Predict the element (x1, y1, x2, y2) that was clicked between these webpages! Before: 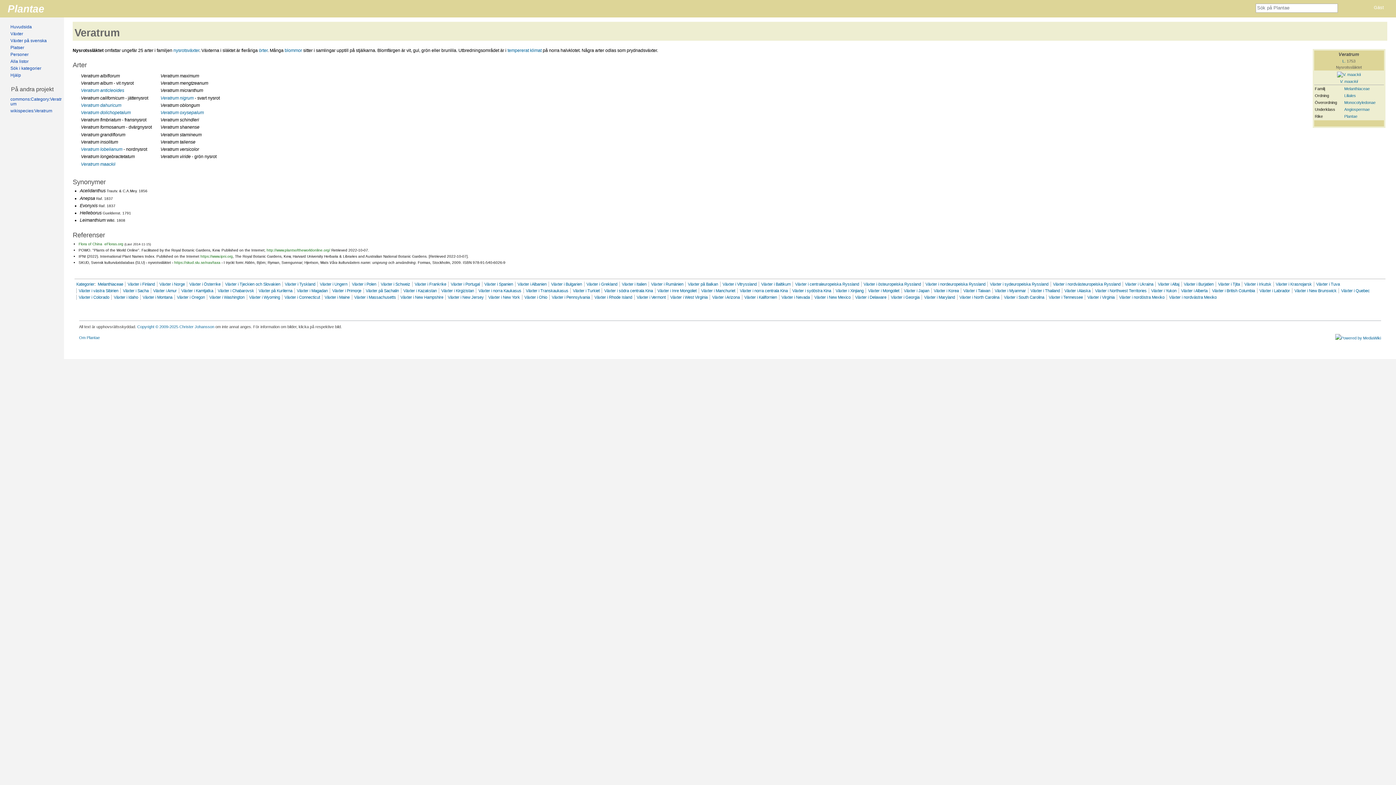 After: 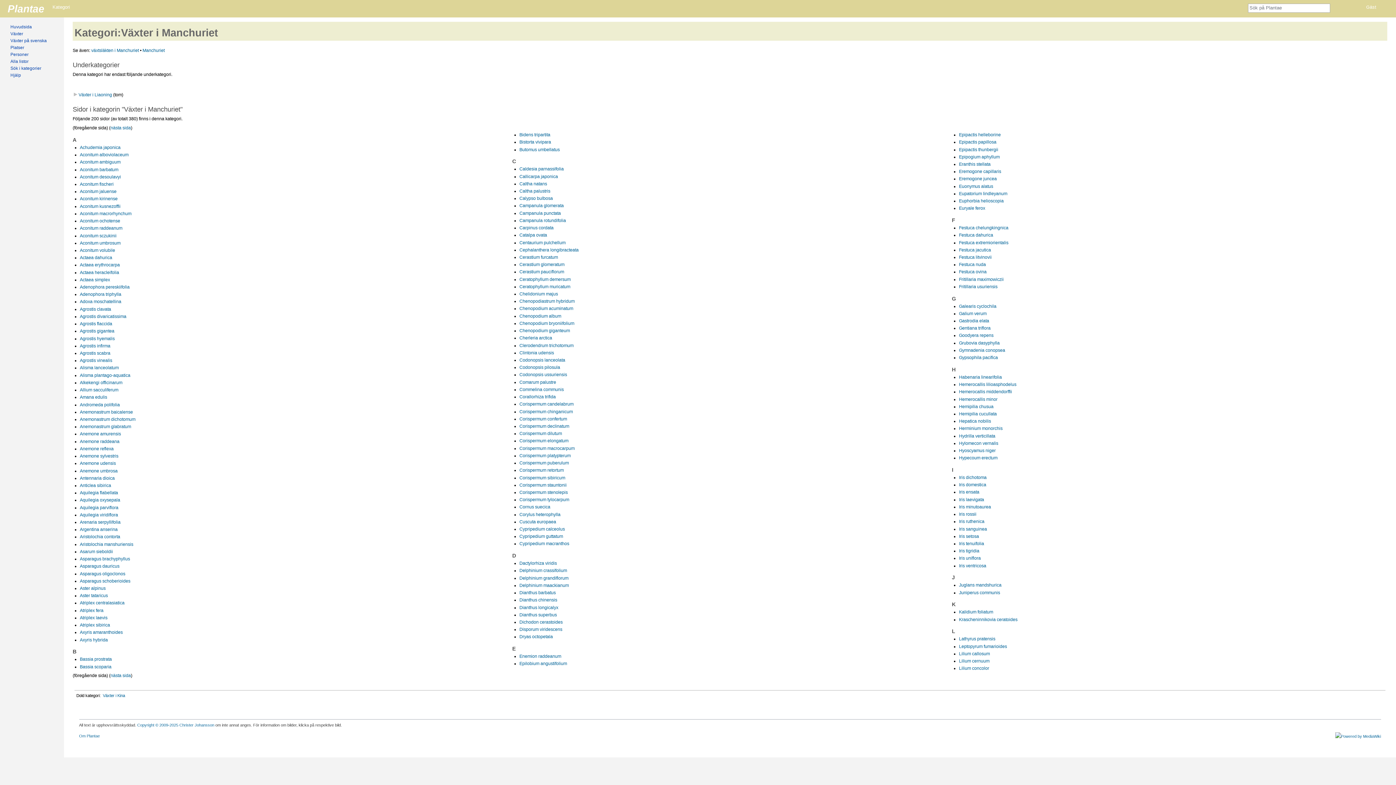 Action: bbox: (701, 288, 735, 293) label: Växter i Manchuriet